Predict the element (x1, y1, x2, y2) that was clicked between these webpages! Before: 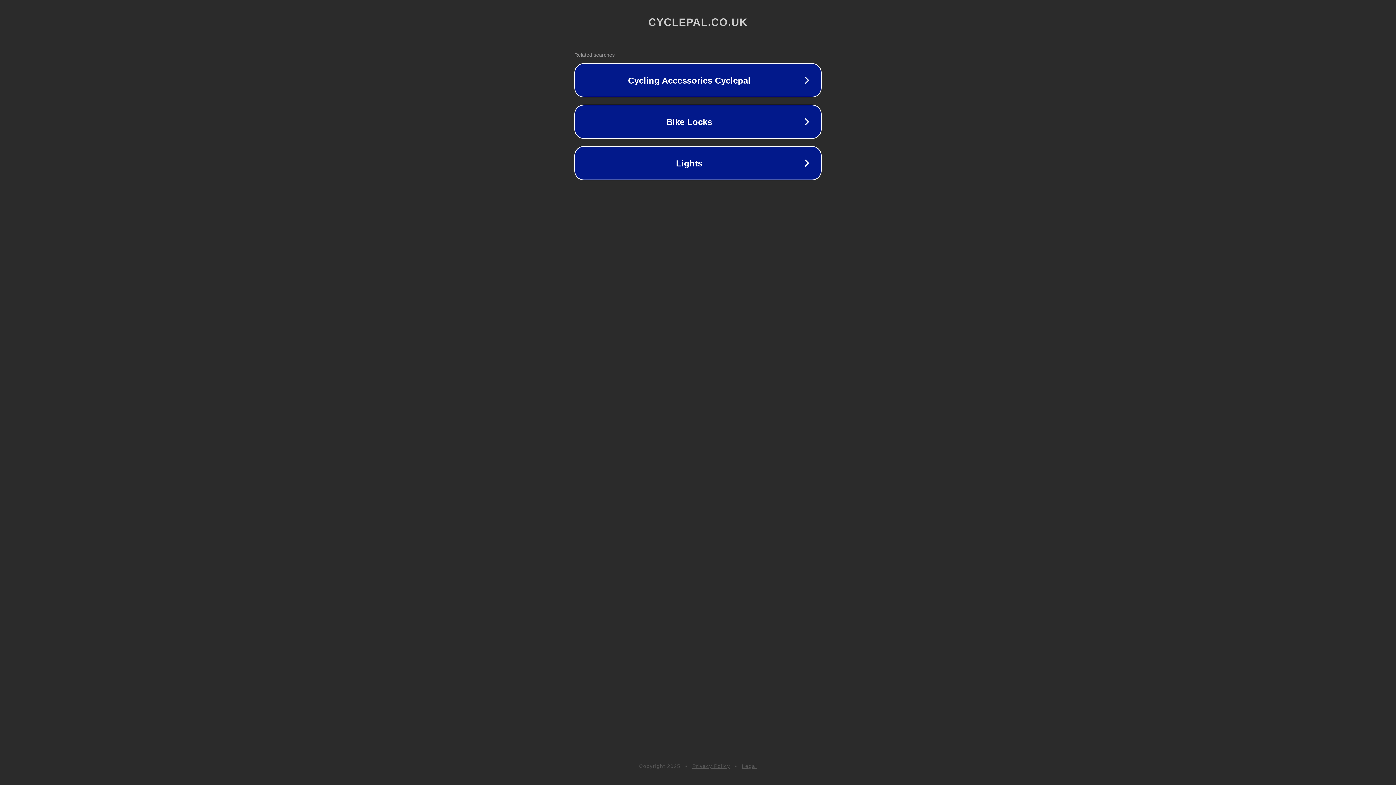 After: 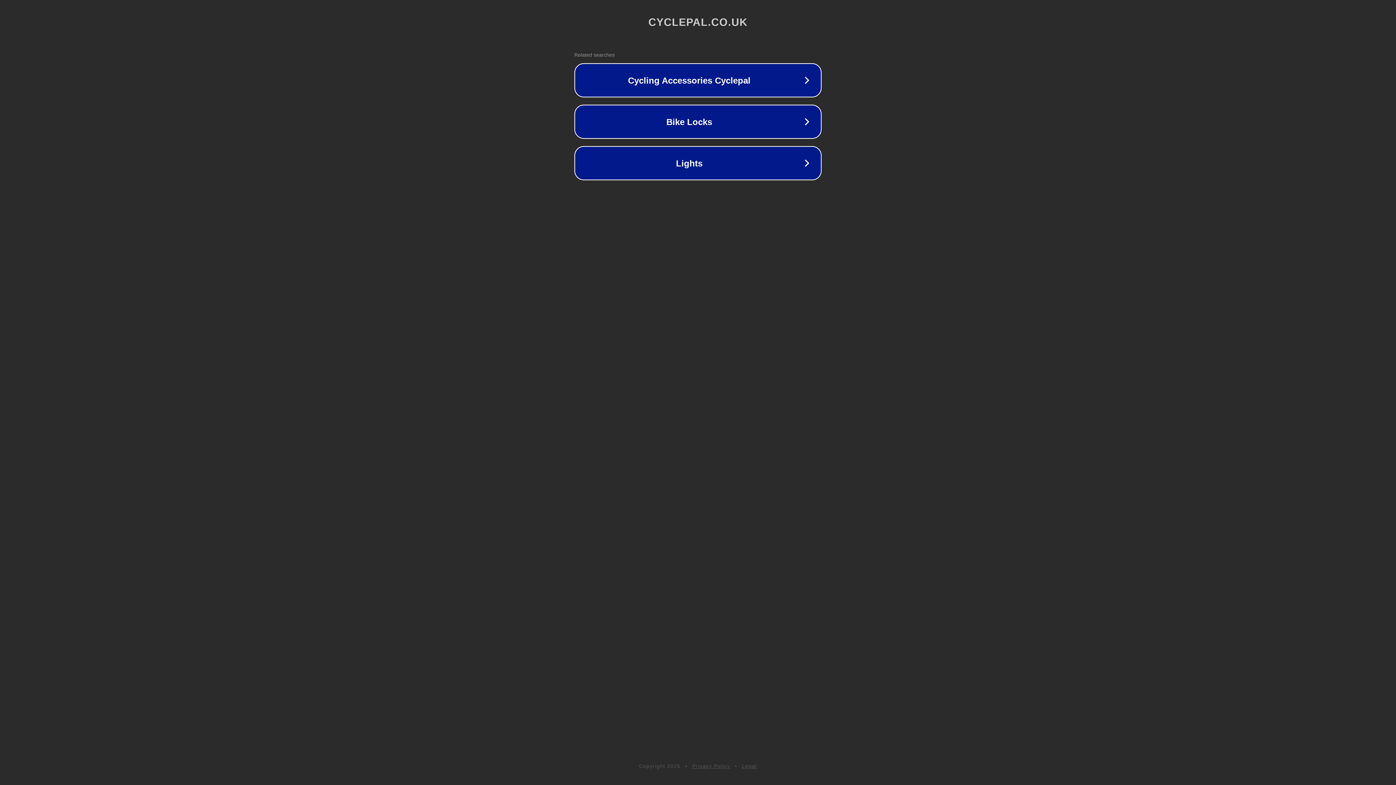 Action: label: Privacy Policy bbox: (692, 763, 730, 769)